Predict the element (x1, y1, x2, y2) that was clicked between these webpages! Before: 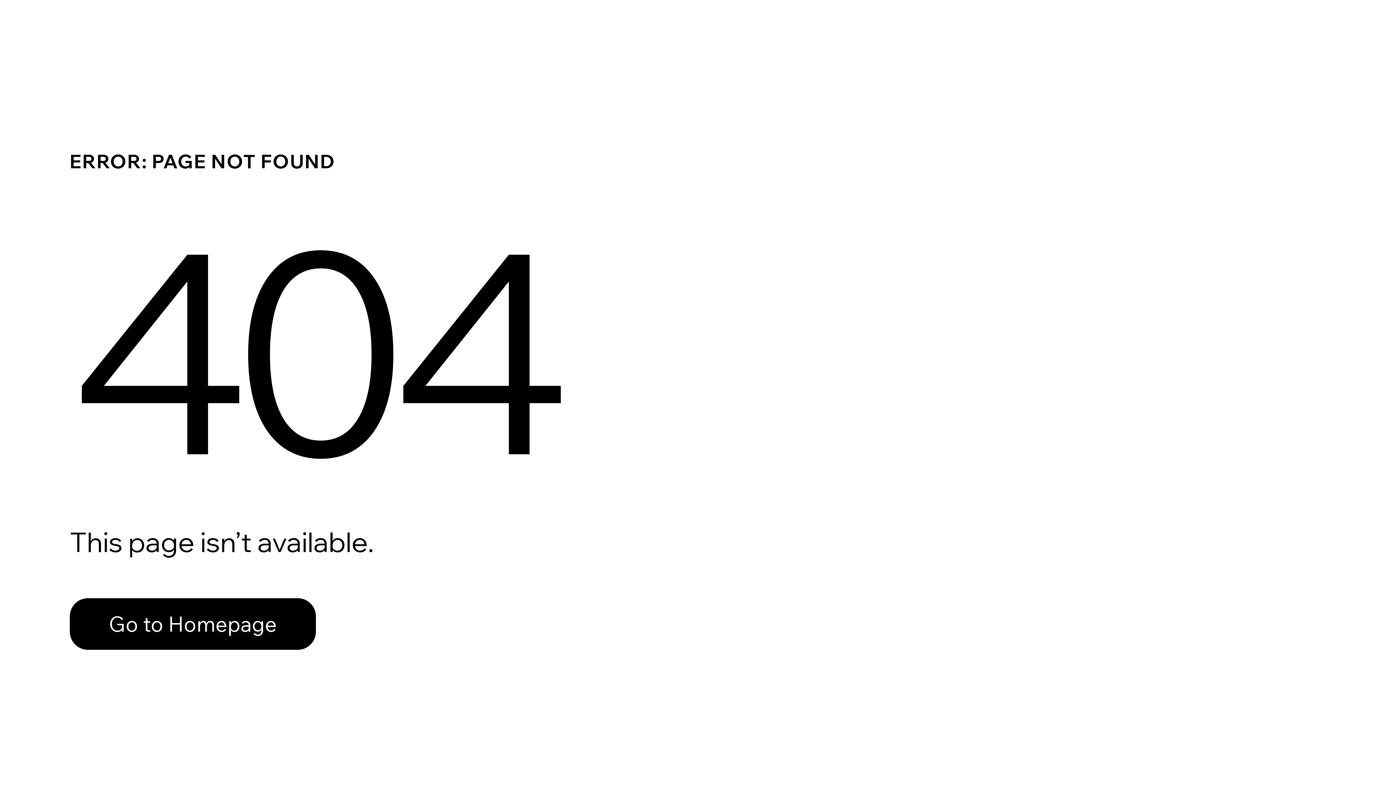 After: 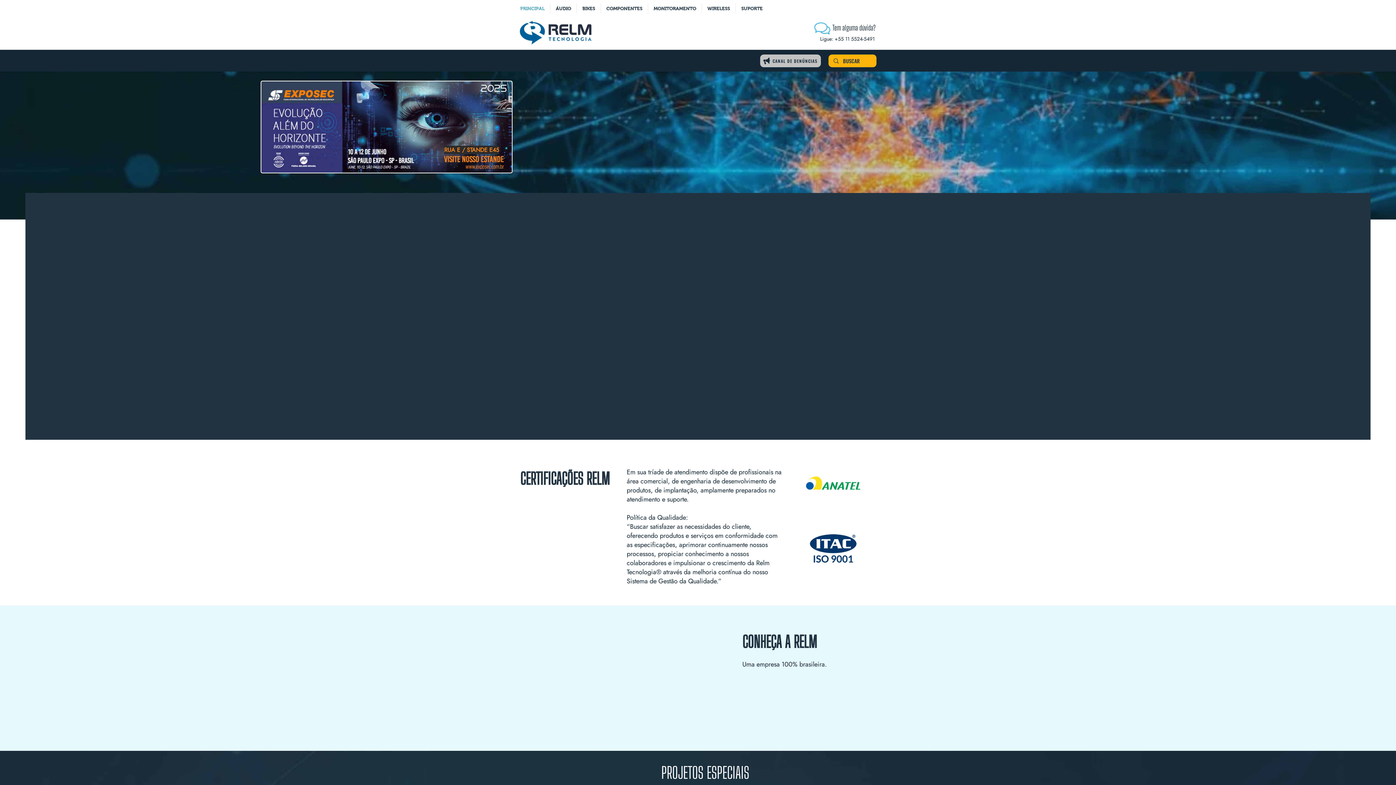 Action: label: Go to Homepage bbox: (69, 582, 768, 659)